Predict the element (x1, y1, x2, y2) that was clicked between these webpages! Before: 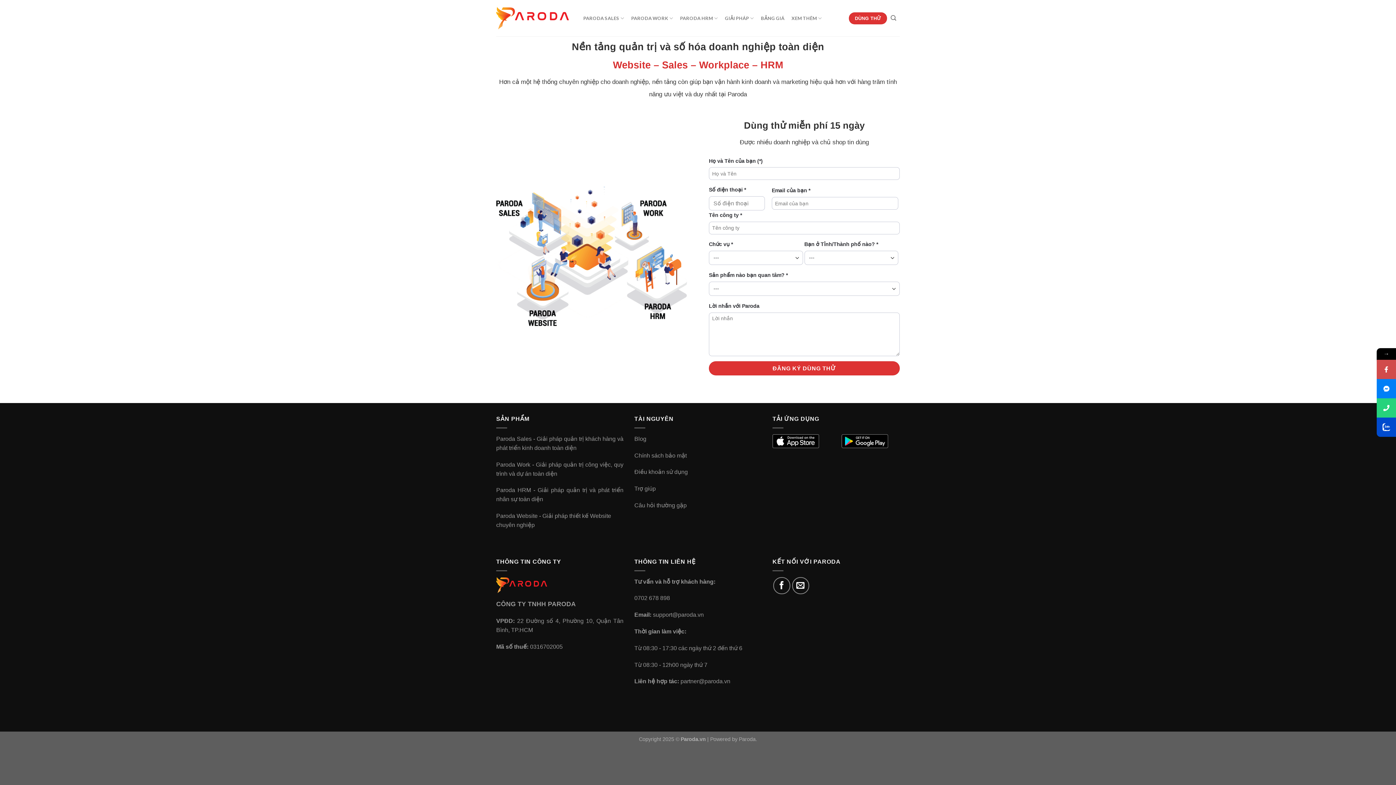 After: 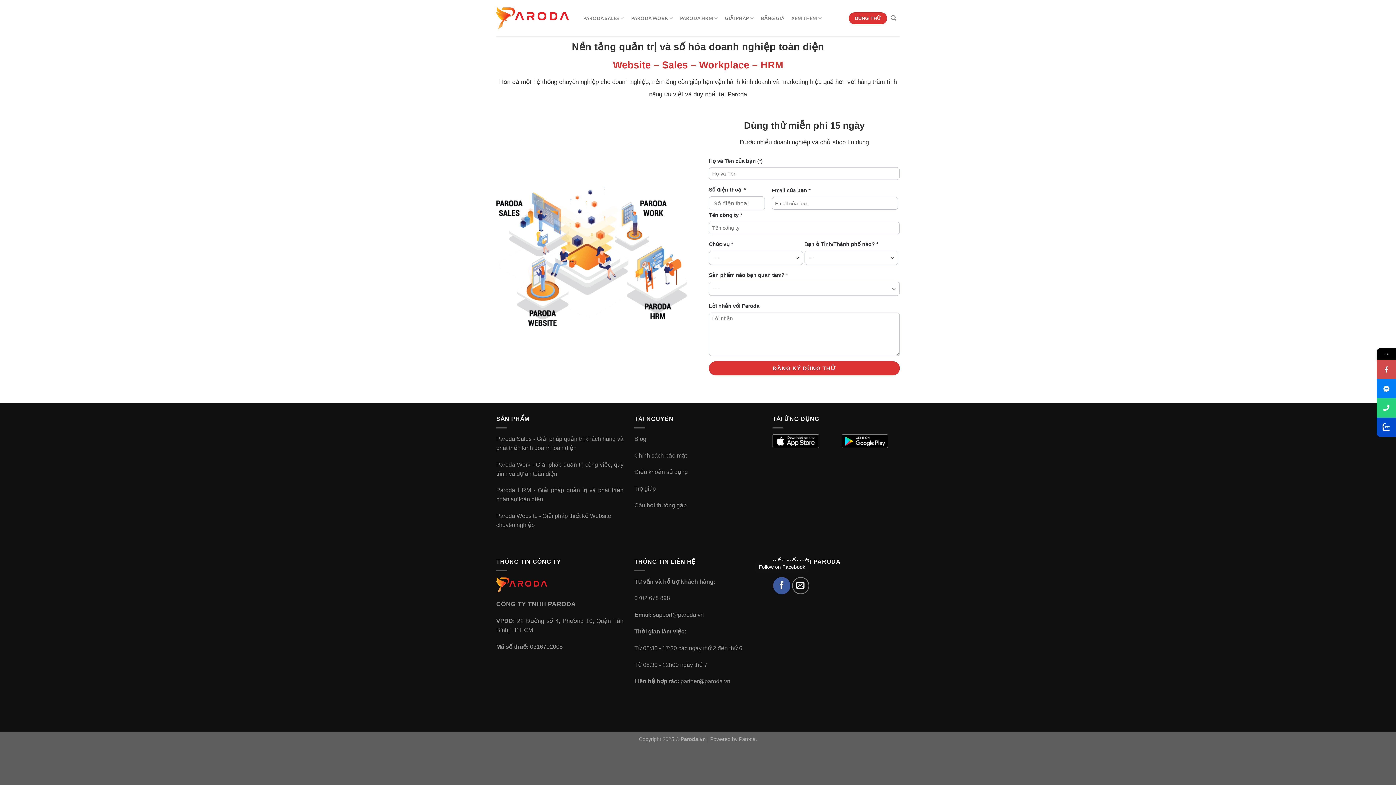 Action: bbox: (773, 577, 790, 594)